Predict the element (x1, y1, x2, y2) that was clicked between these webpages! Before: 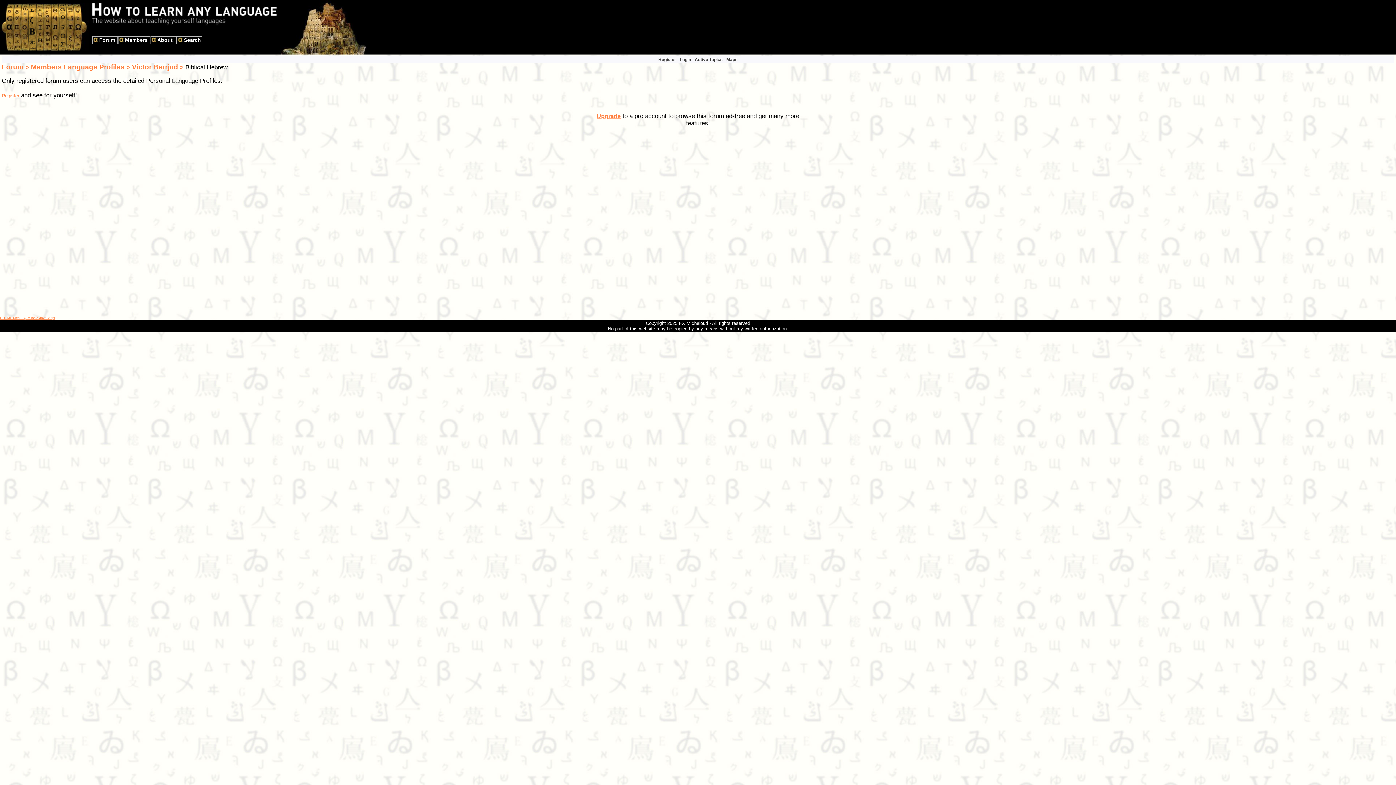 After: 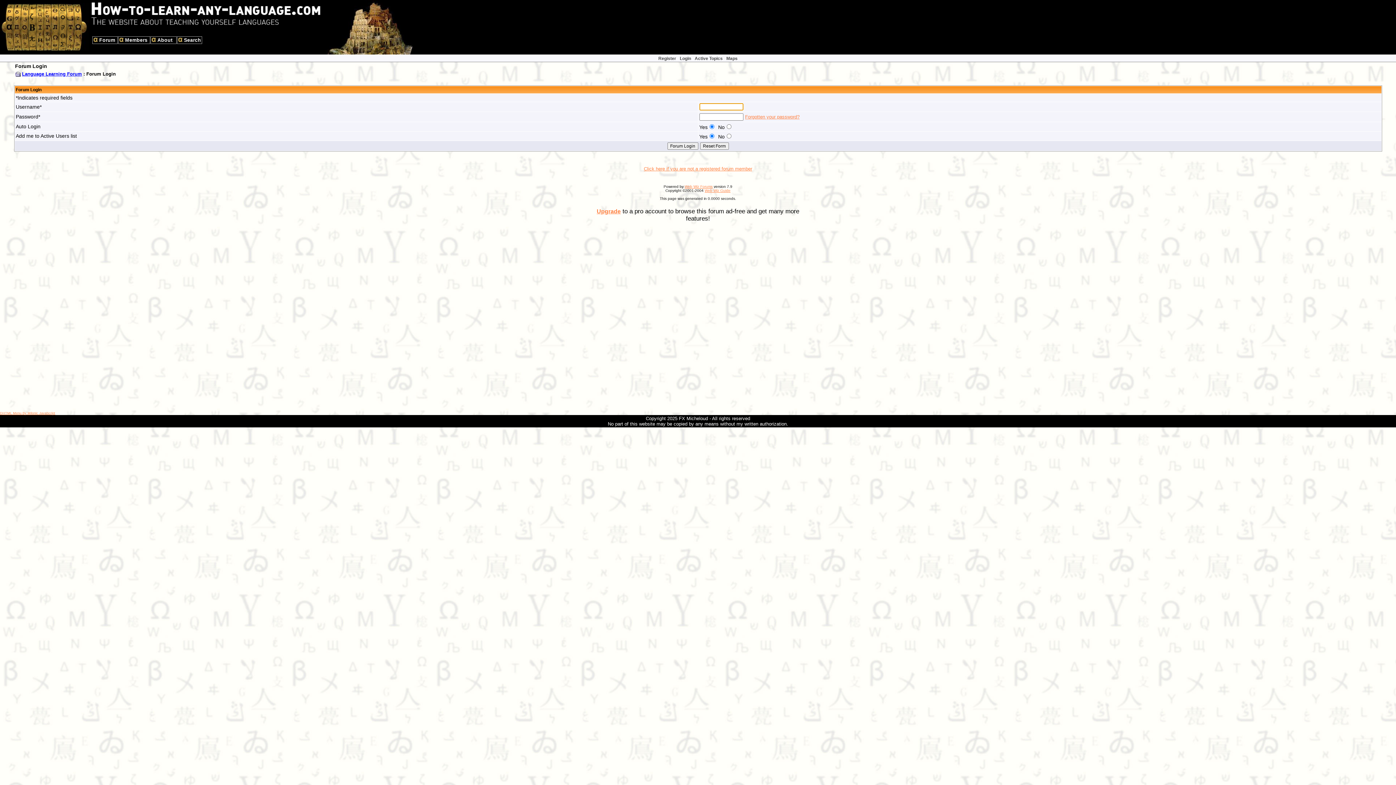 Action: label: Login bbox: (680, 57, 691, 62)